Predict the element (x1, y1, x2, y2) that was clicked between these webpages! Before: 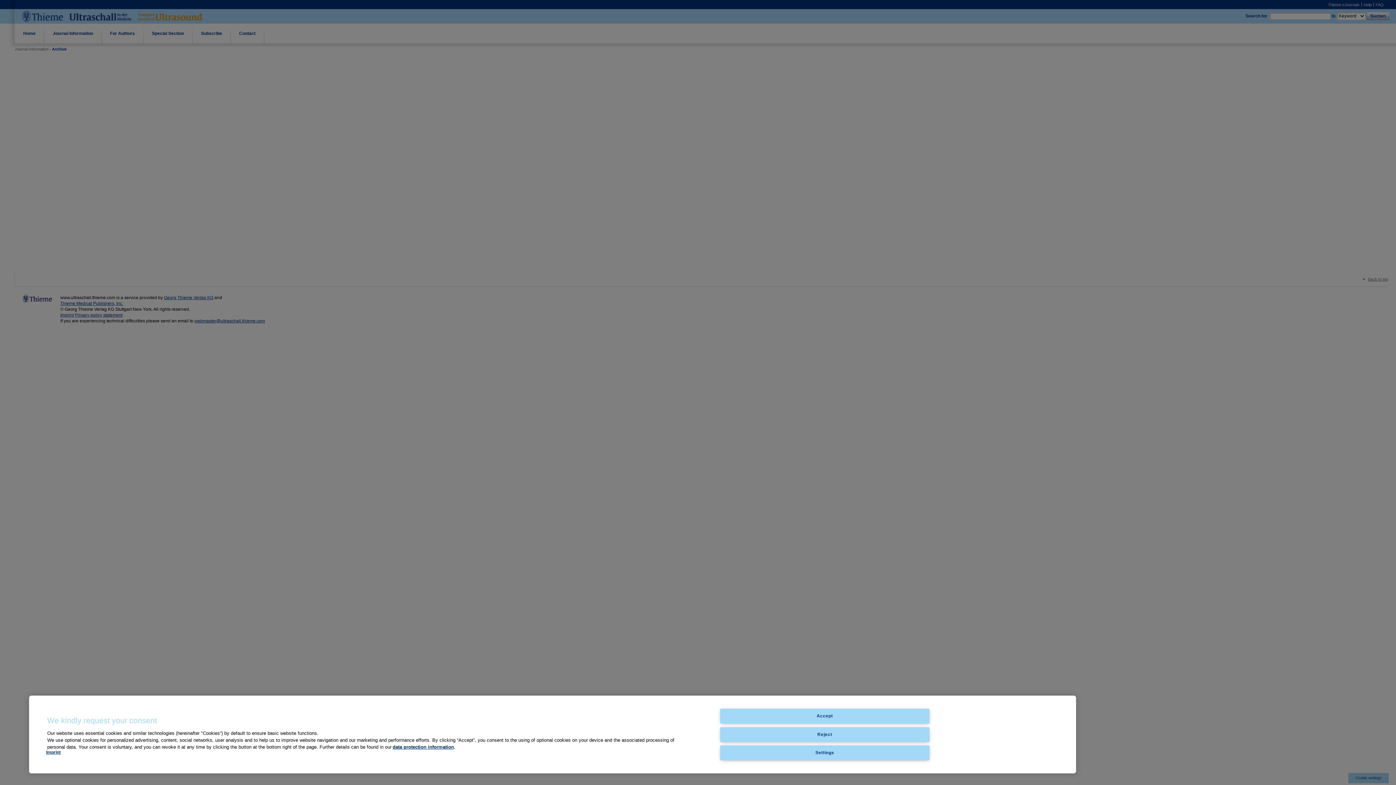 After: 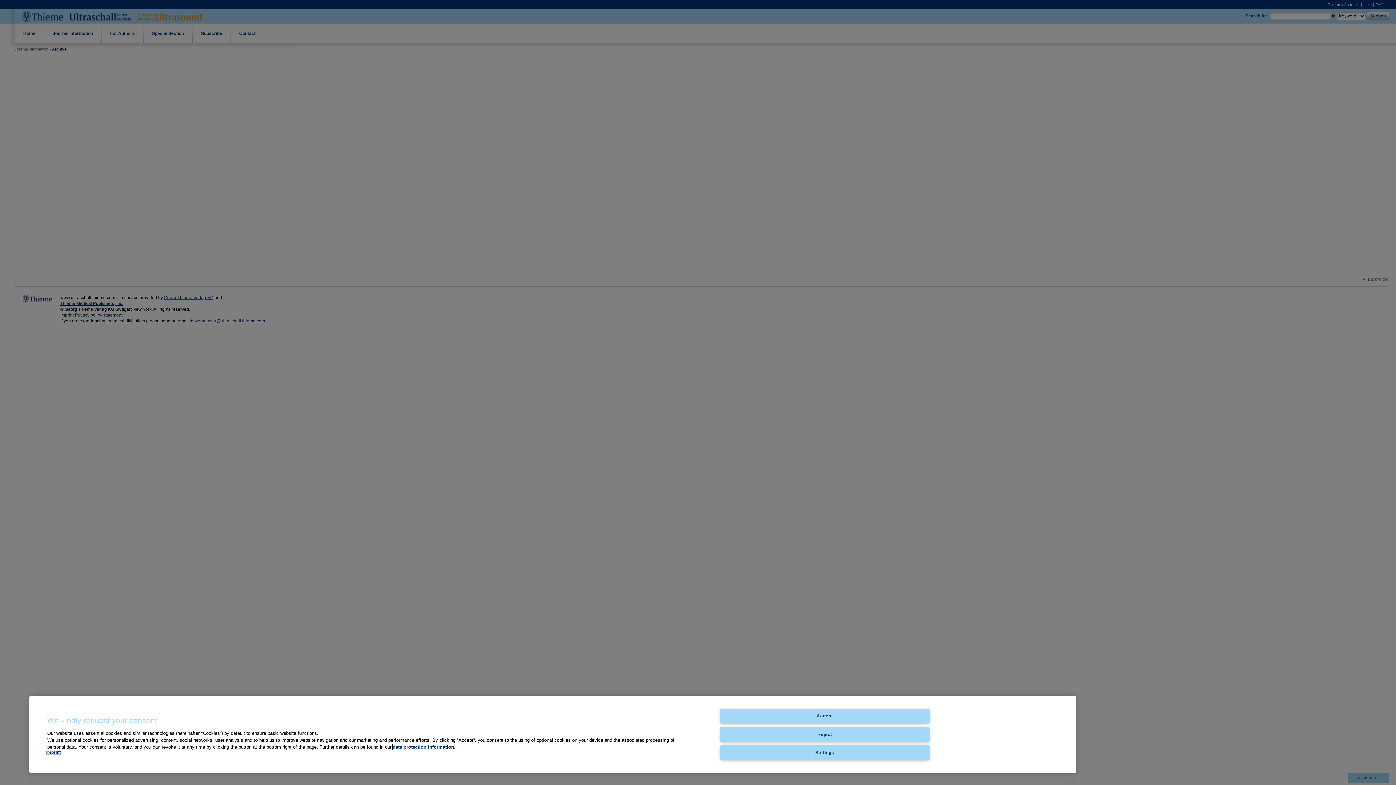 Action: bbox: (392, 744, 454, 750) label: data protection information